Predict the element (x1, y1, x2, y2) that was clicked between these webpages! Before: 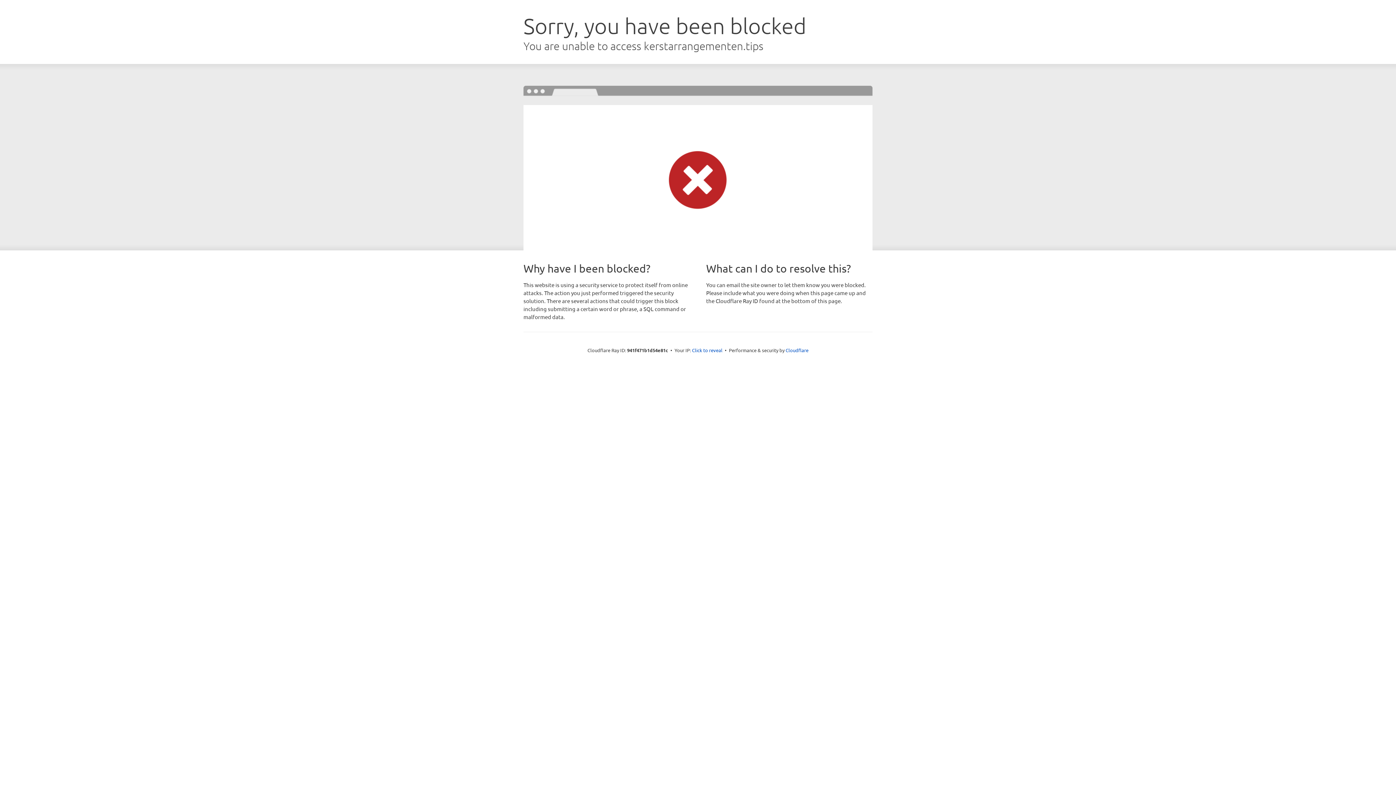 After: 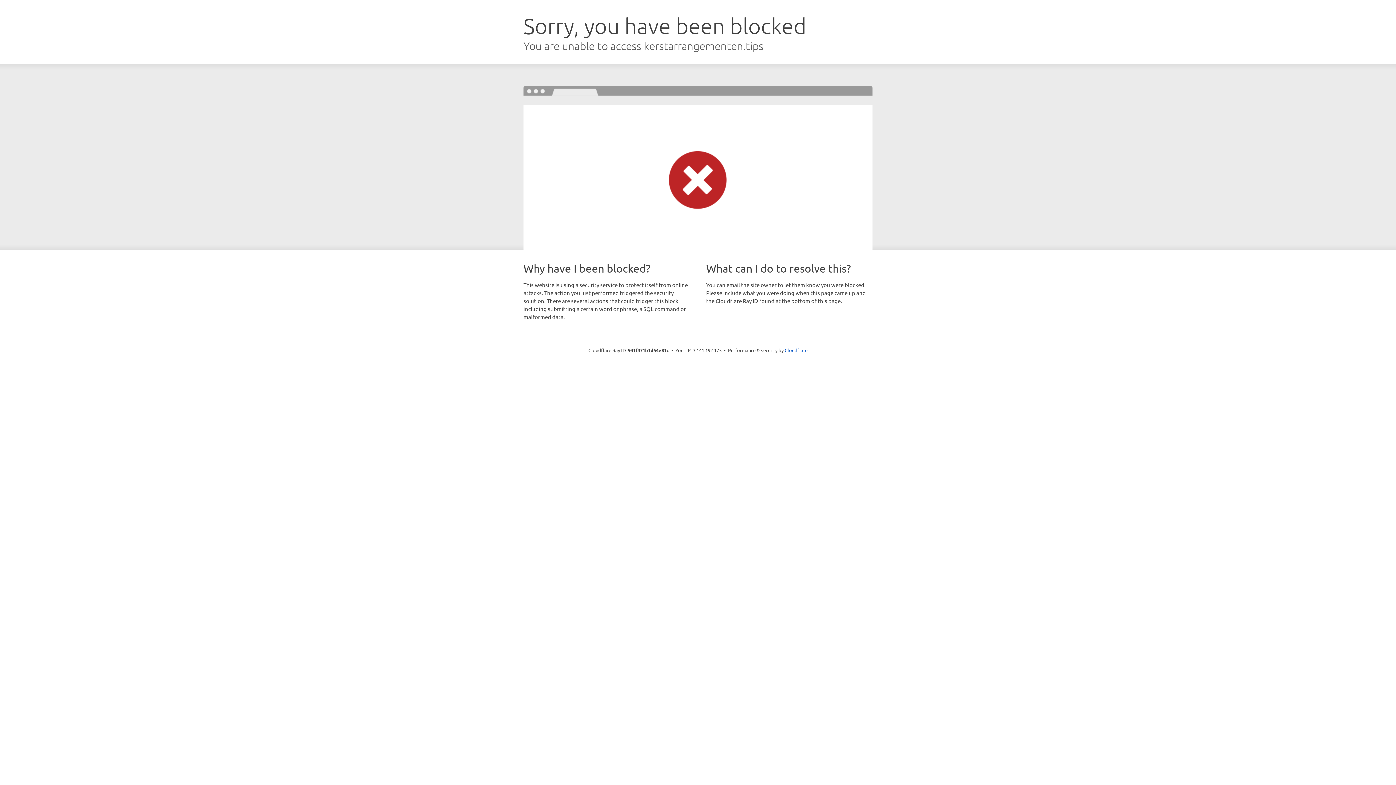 Action: label: Click to reveal bbox: (692, 346, 722, 353)